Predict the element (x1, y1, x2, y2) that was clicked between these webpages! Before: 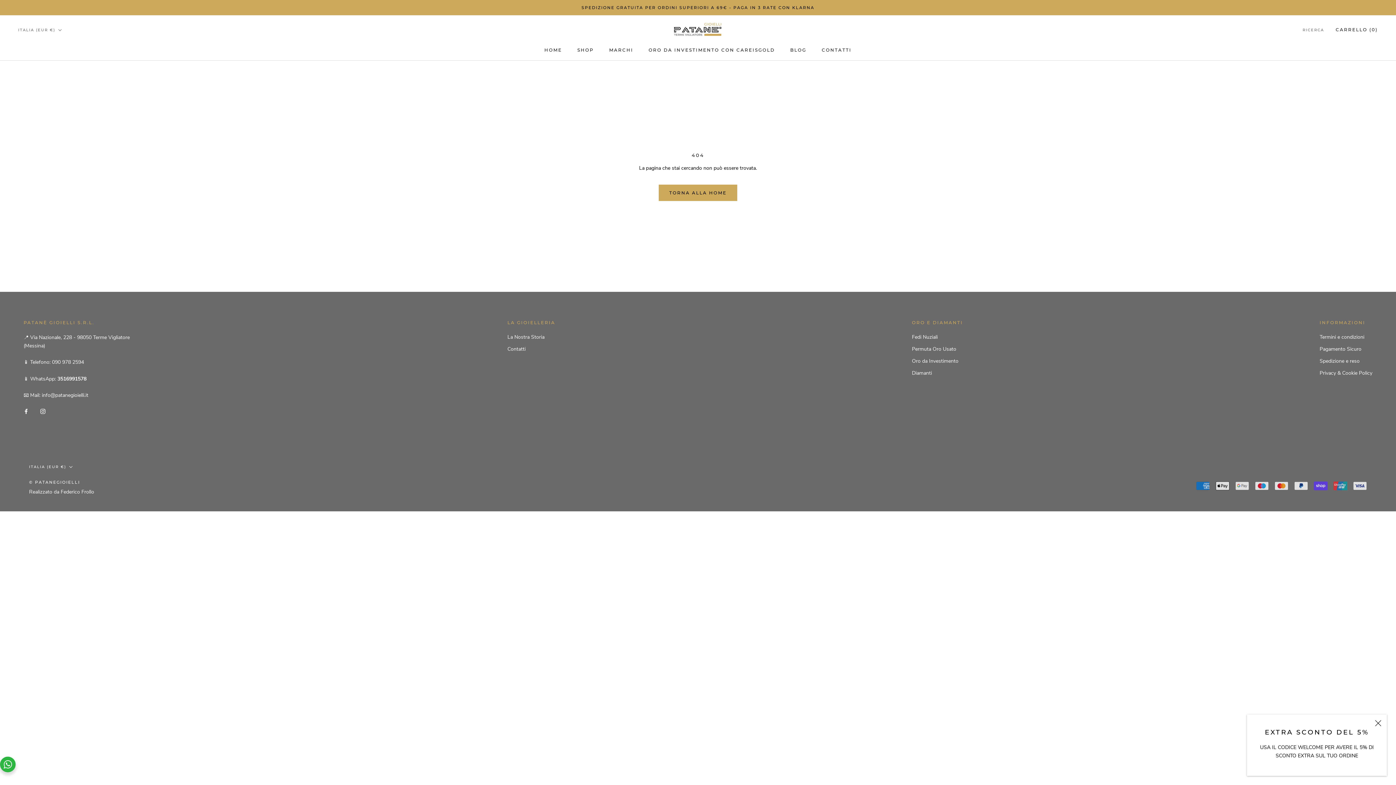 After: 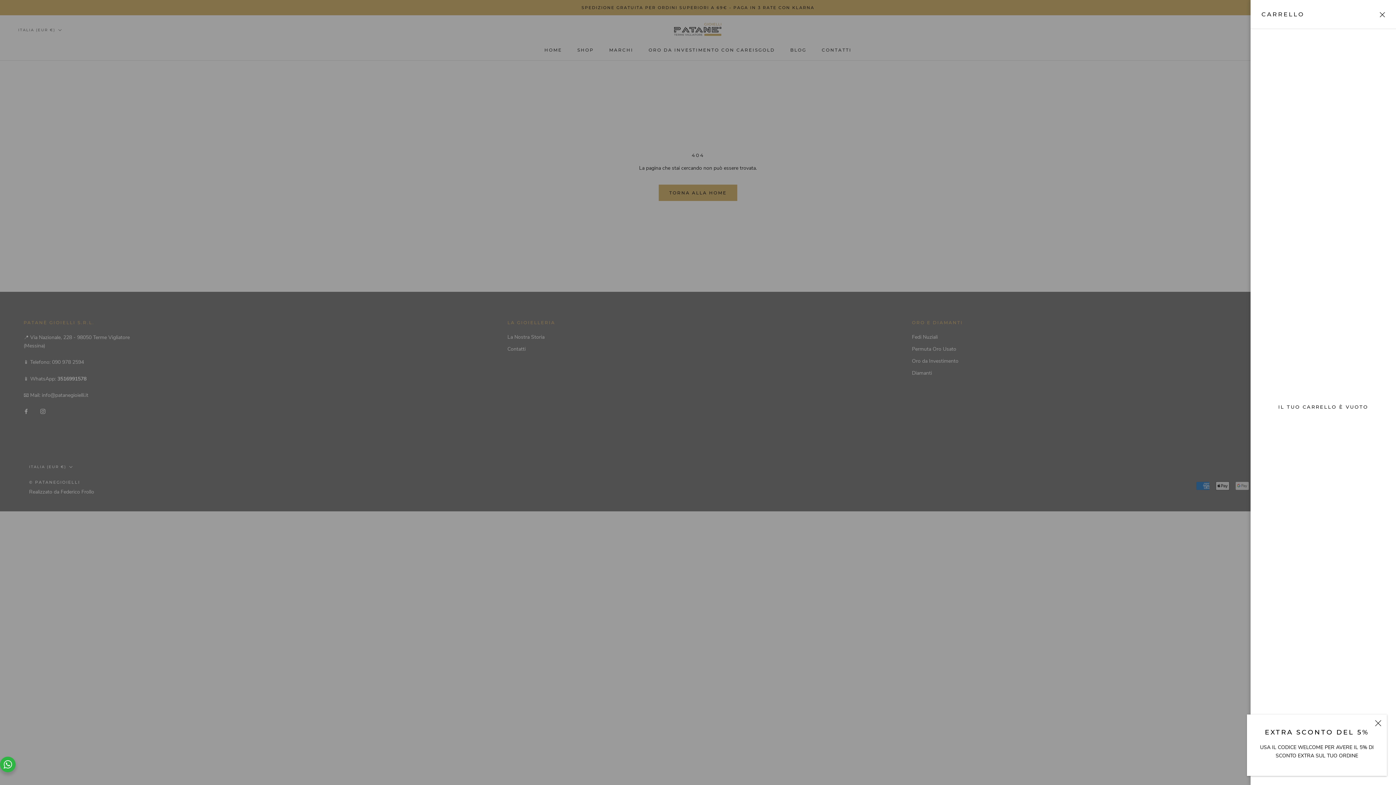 Action: bbox: (1336, 26, 1378, 32) label: Apri il carrello